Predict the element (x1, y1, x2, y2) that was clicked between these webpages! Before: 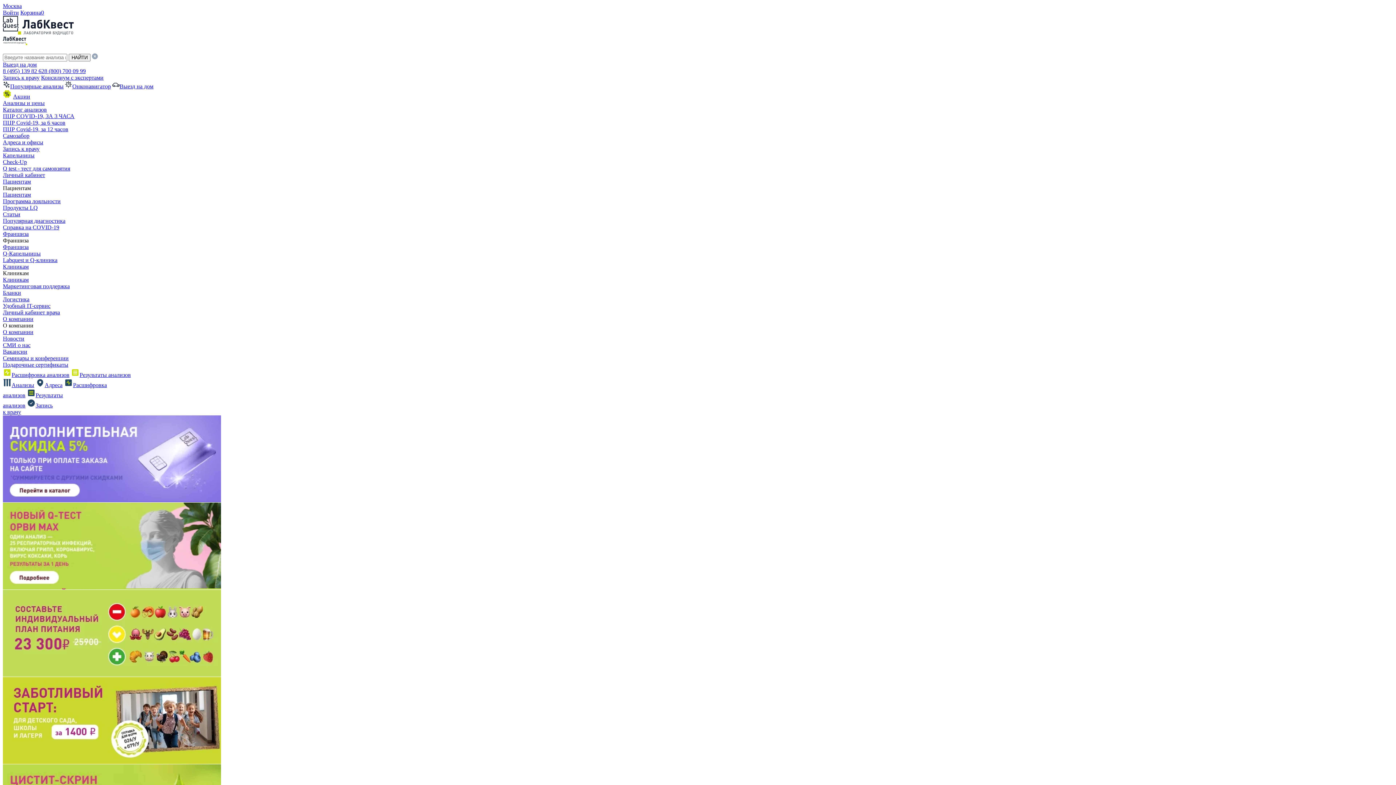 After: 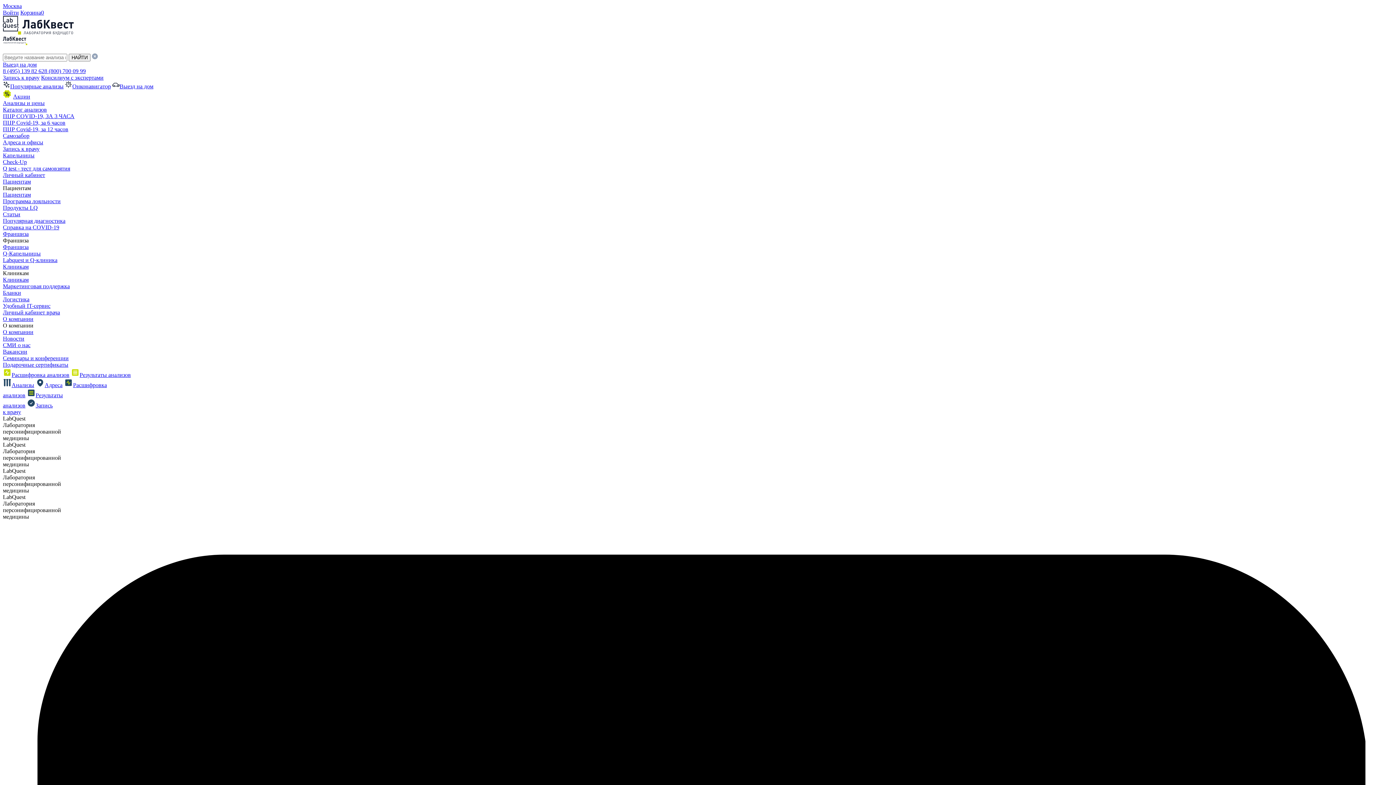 Action: bbox: (2, 191, 30, 197) label: Пациентам